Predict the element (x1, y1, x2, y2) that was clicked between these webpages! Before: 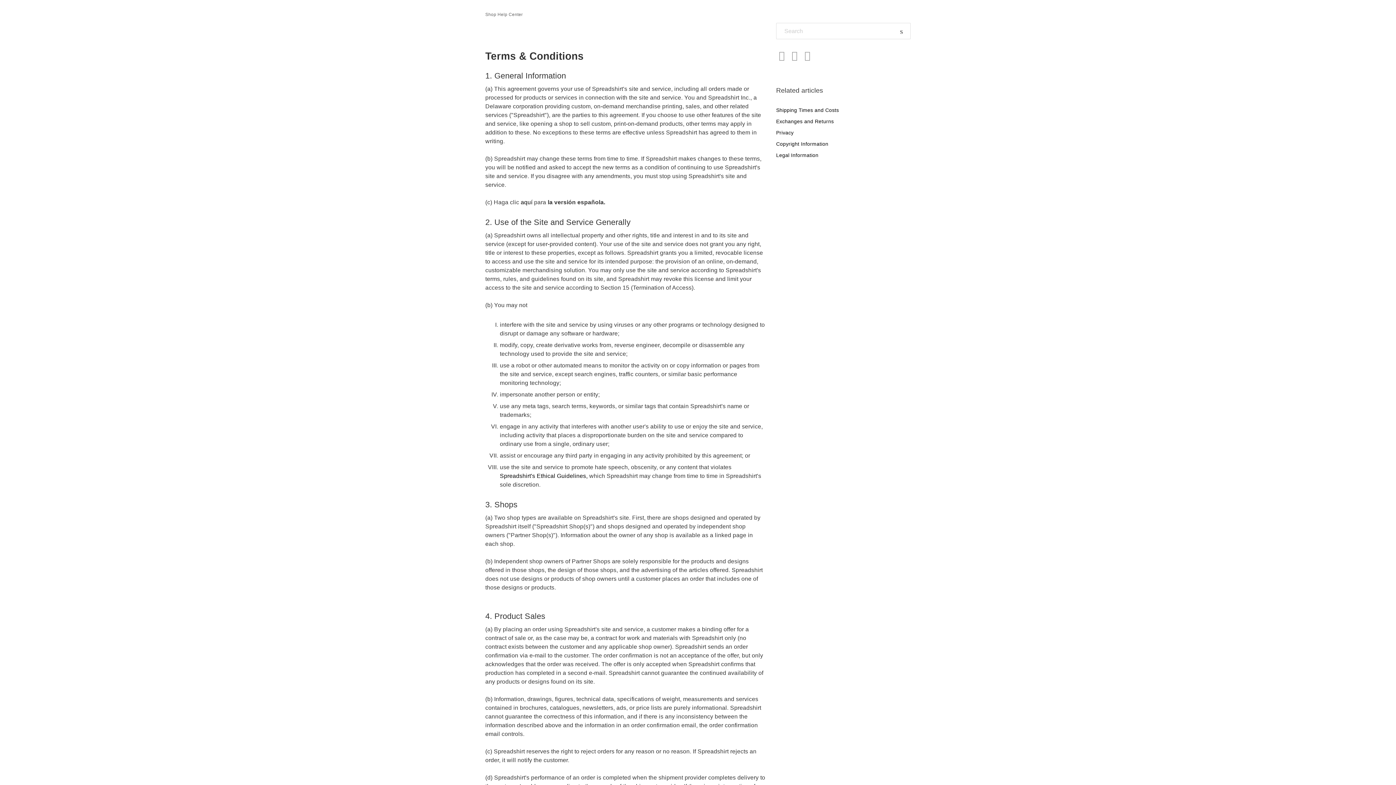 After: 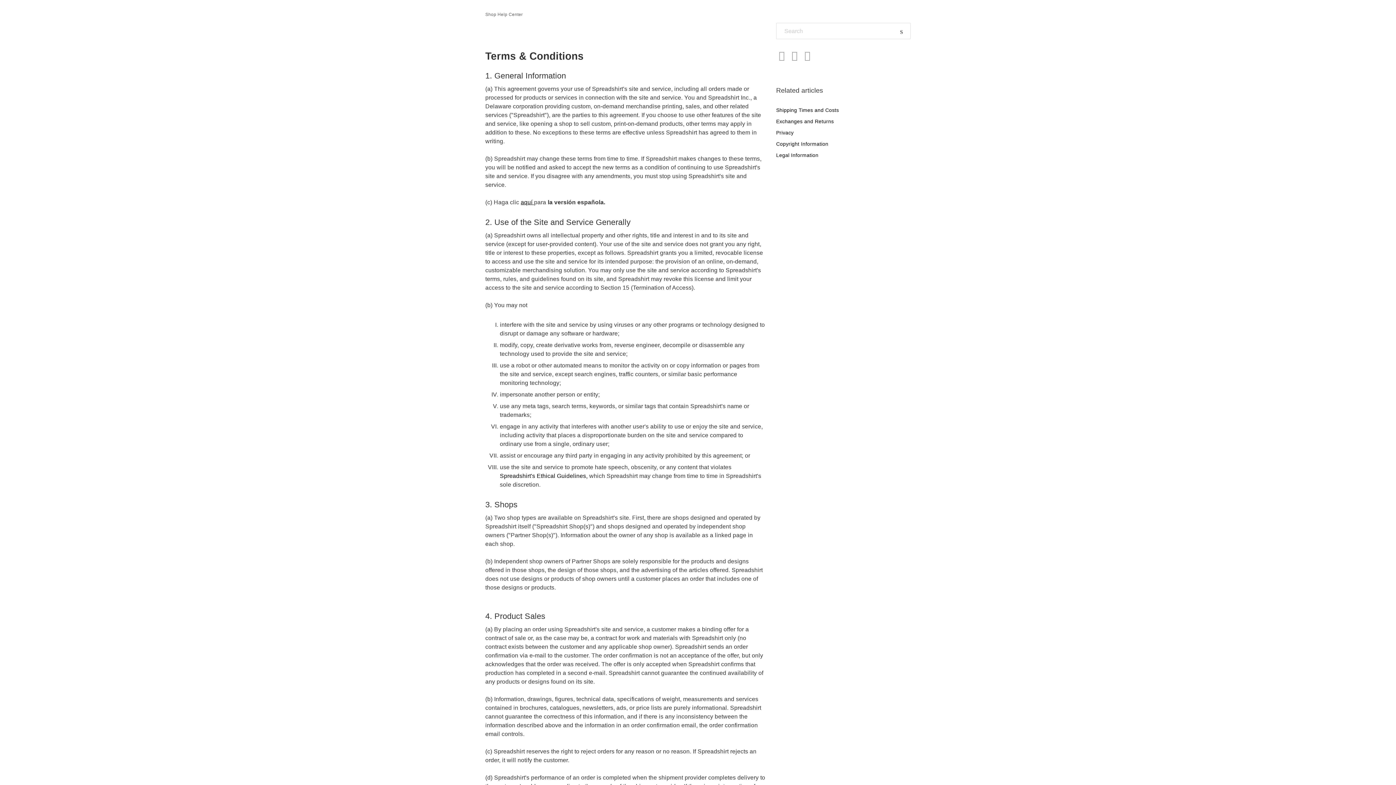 Action: bbox: (520, 199, 534, 205) label: aquí 